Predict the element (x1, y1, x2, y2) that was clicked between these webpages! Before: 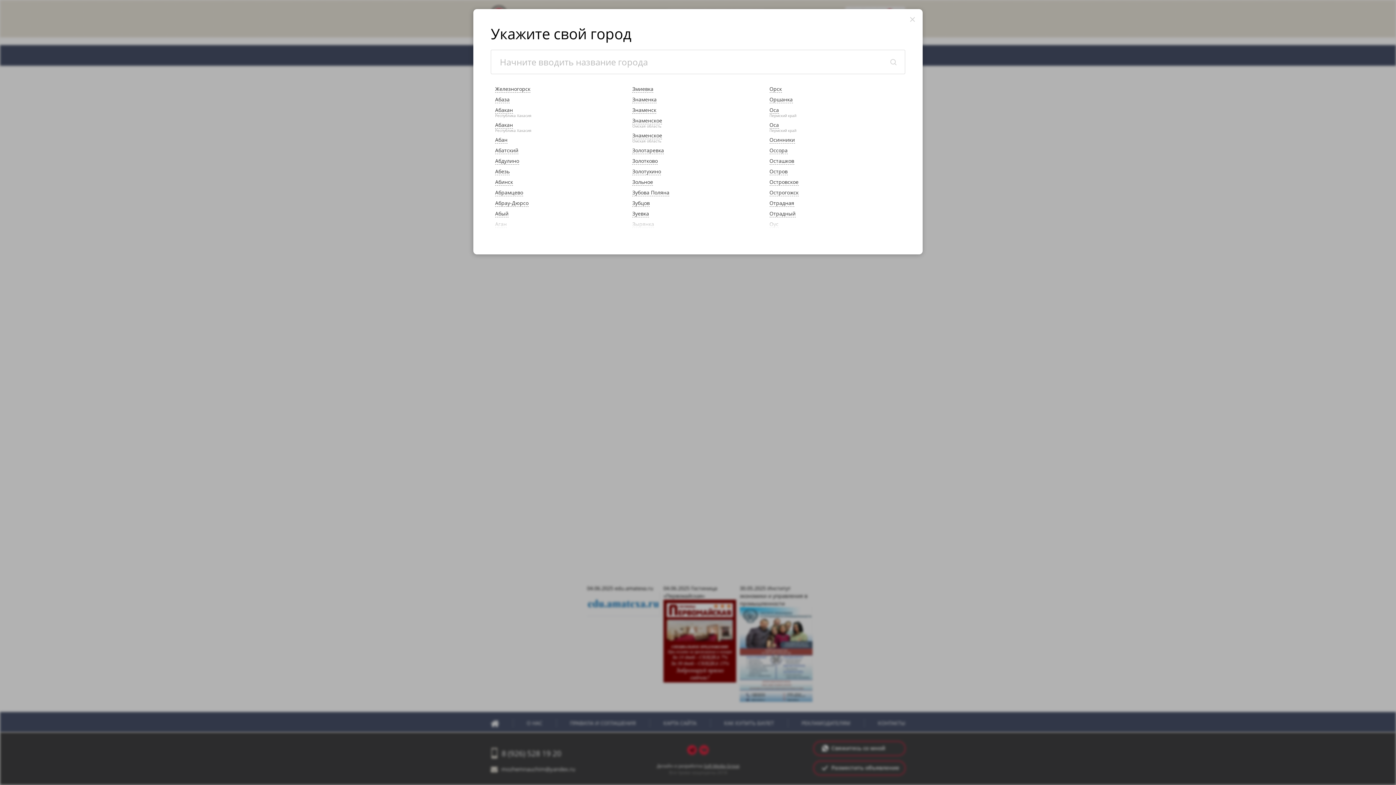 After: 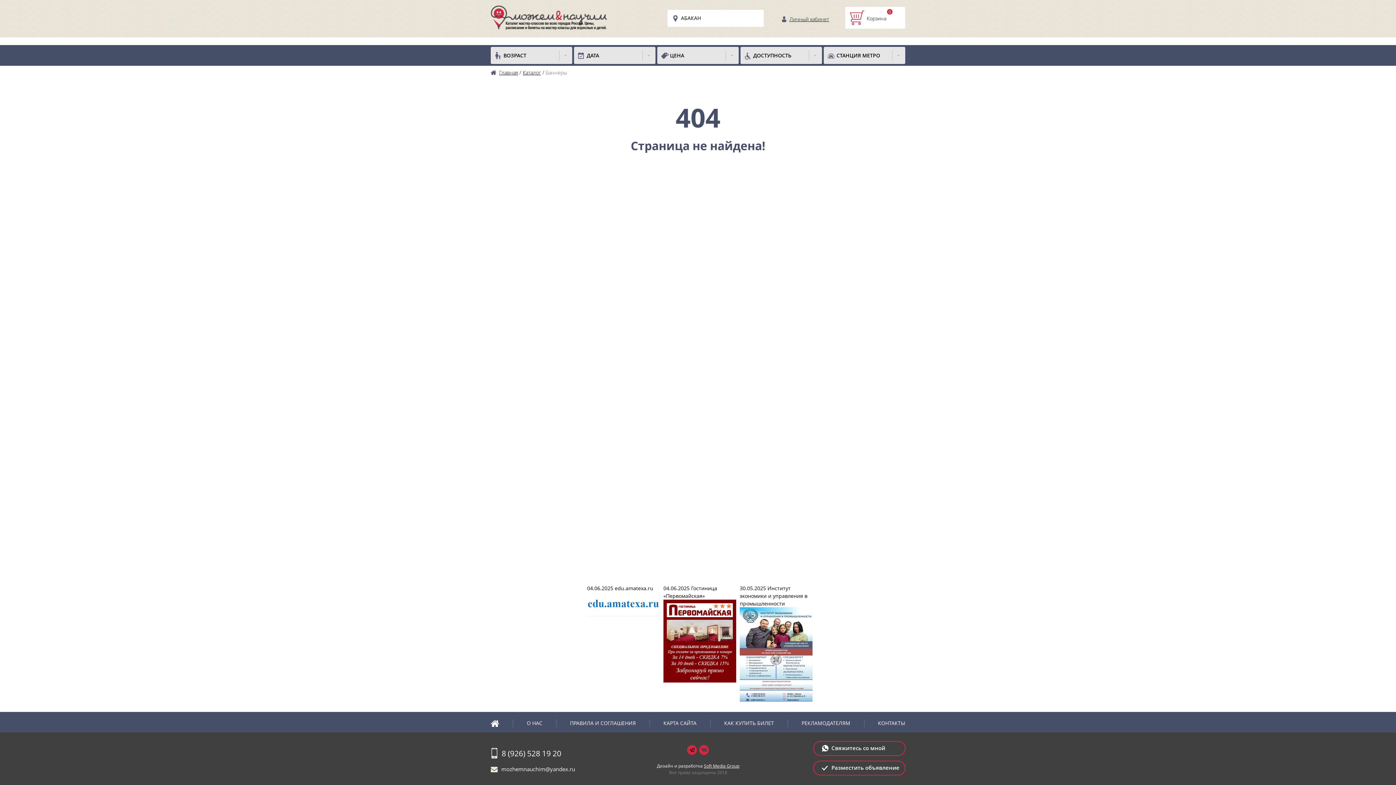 Action: bbox: (495, 106, 513, 113) label: Абакан